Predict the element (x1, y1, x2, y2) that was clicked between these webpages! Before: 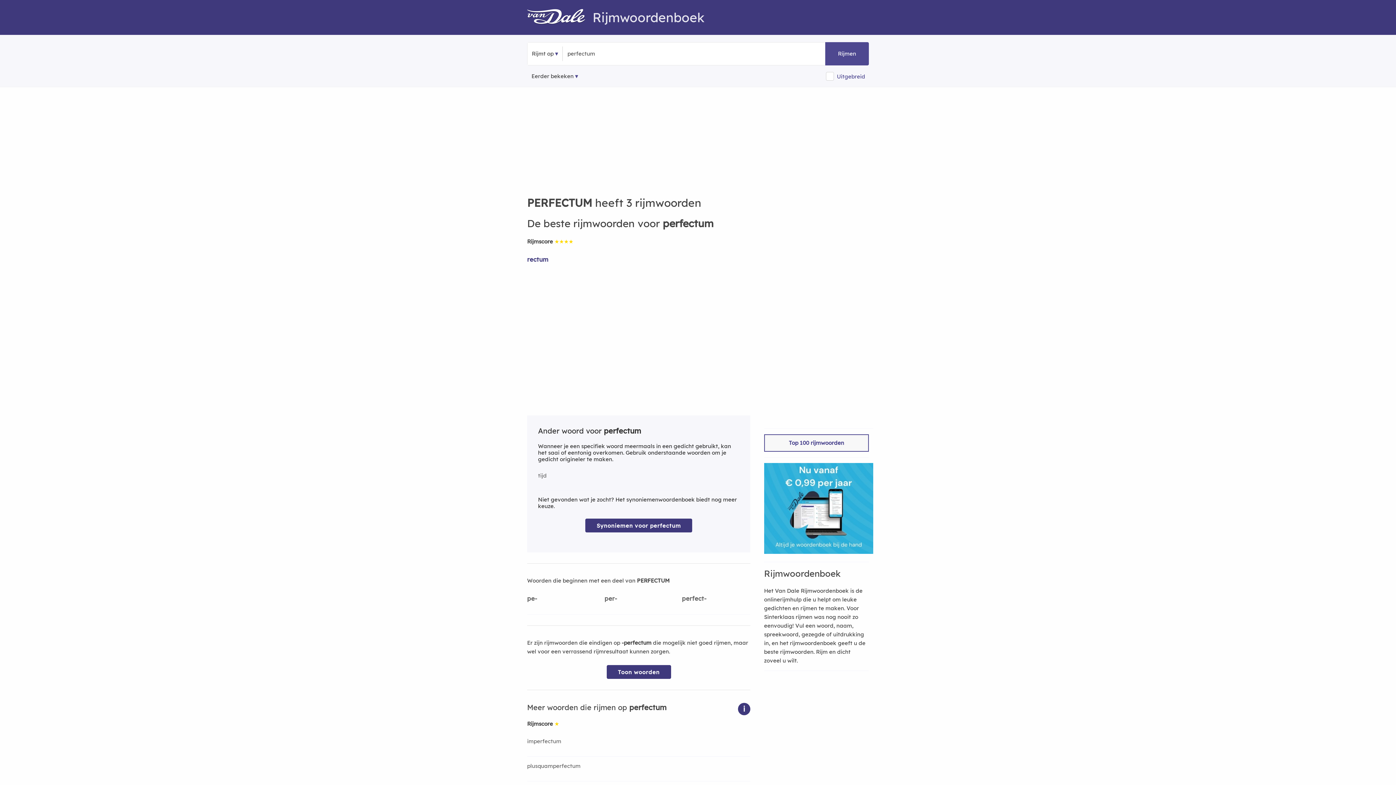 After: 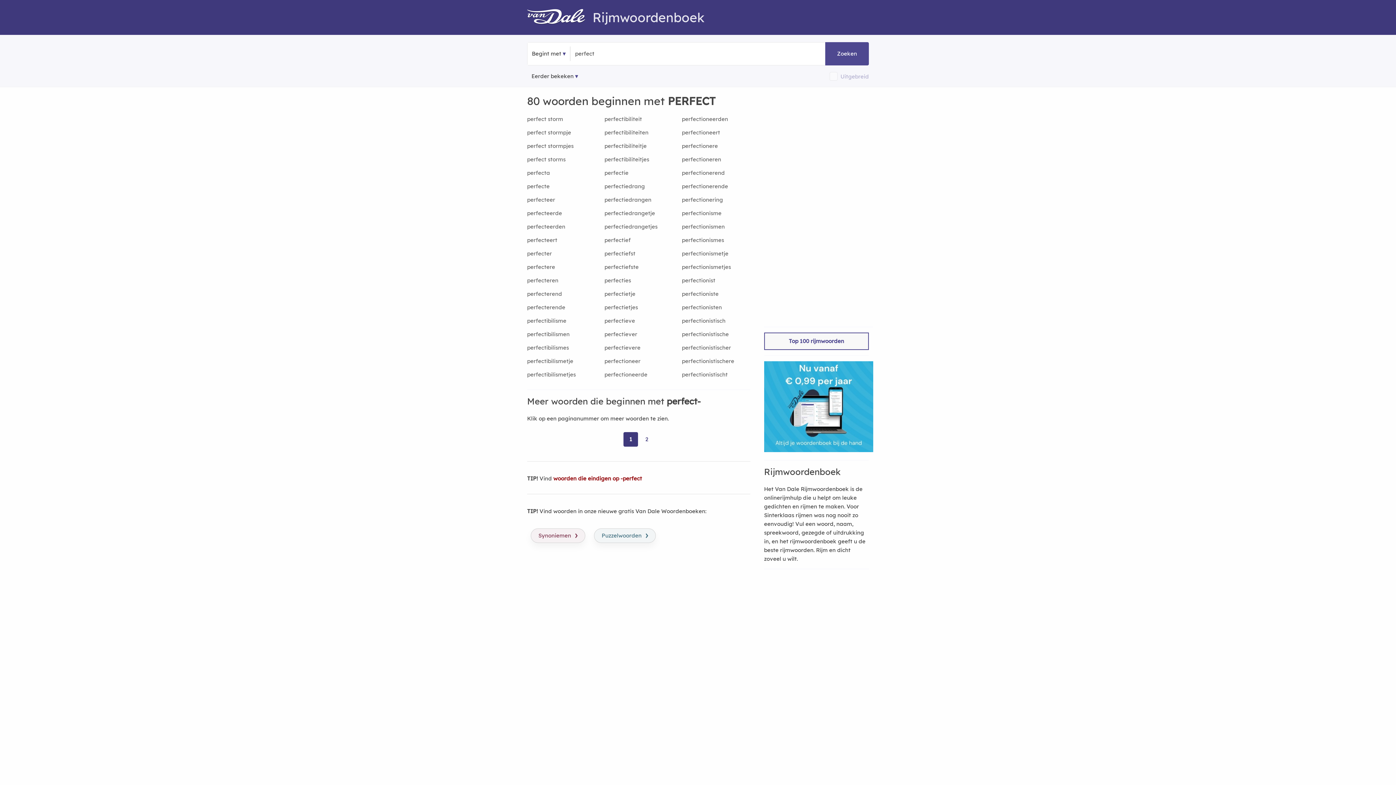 Action: bbox: (682, 594, 750, 609) label: perfect-